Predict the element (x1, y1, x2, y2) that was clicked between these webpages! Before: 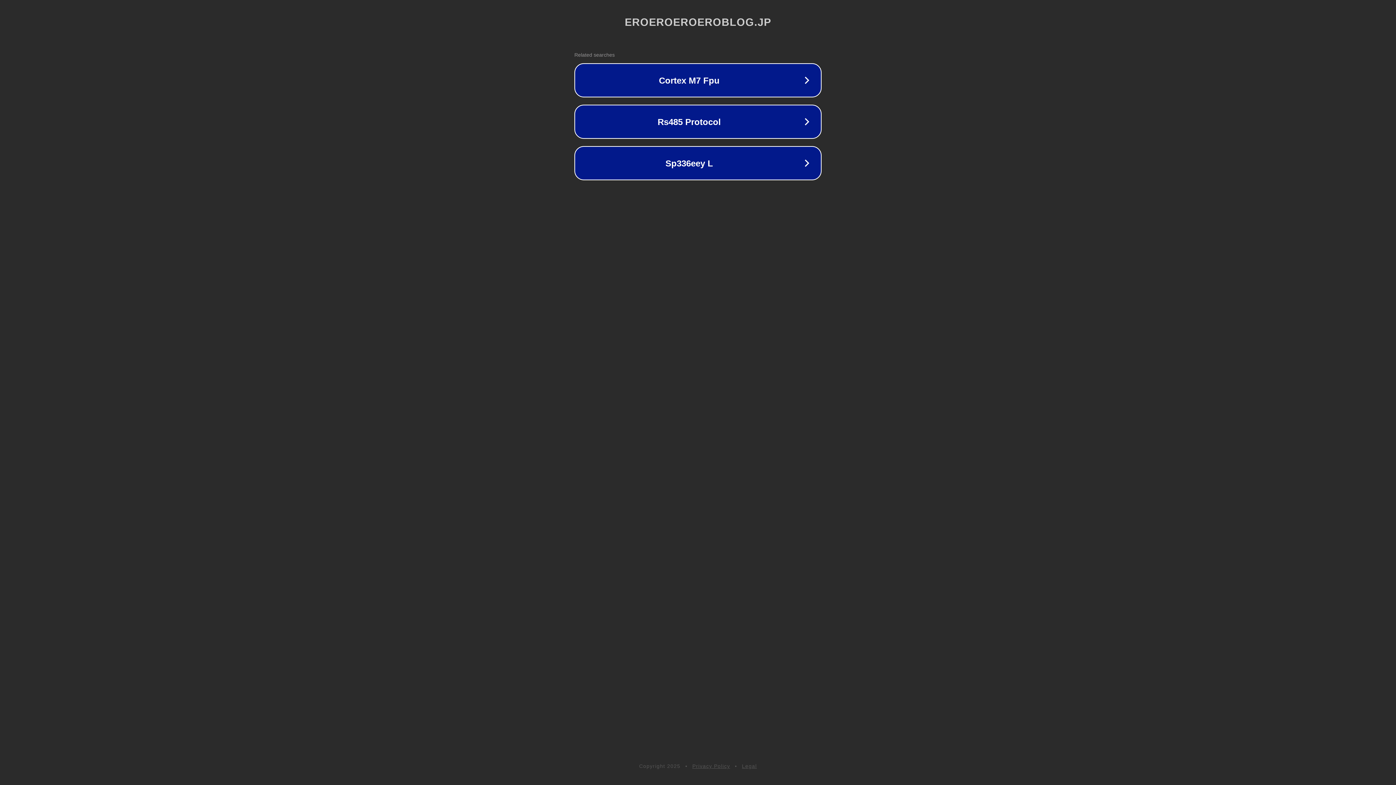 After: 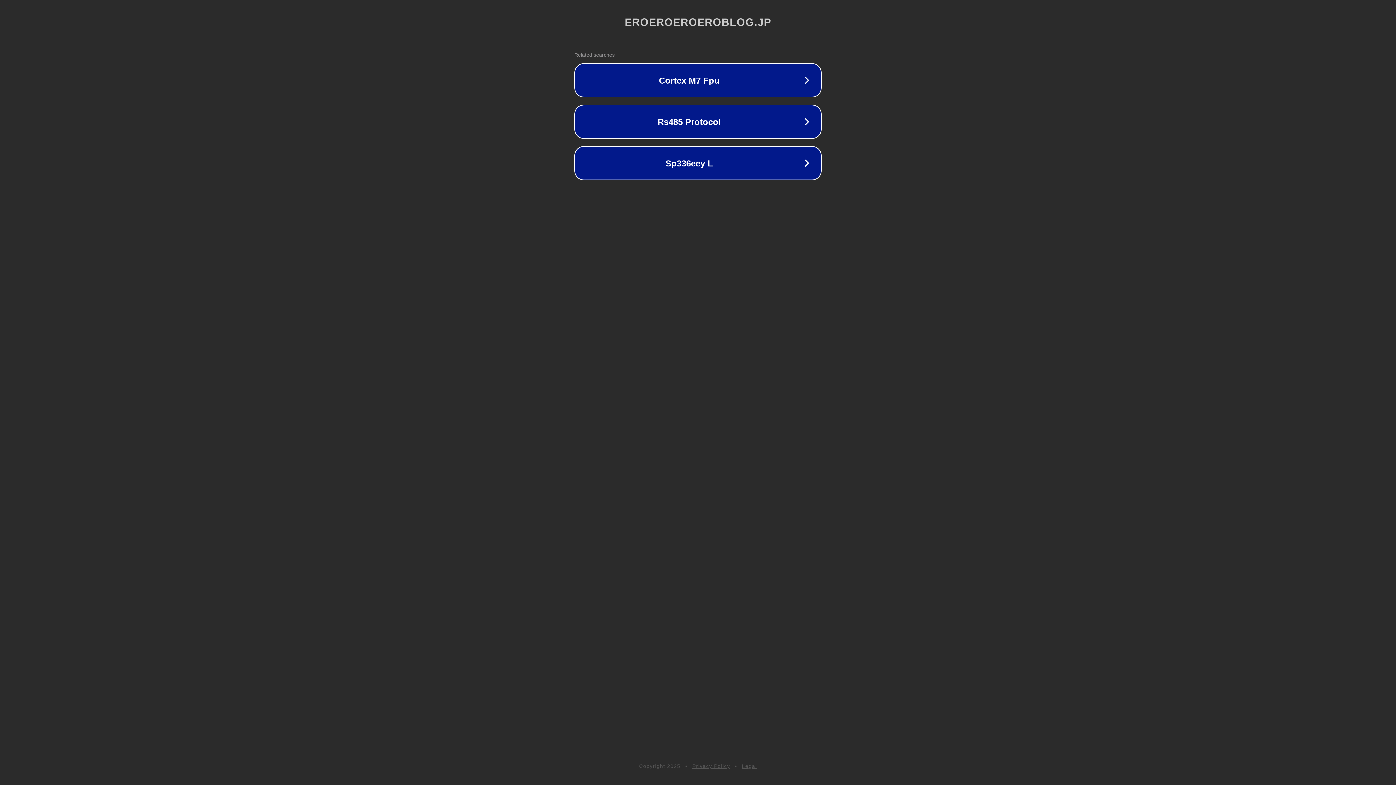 Action: bbox: (742, 763, 757, 769) label: Legal